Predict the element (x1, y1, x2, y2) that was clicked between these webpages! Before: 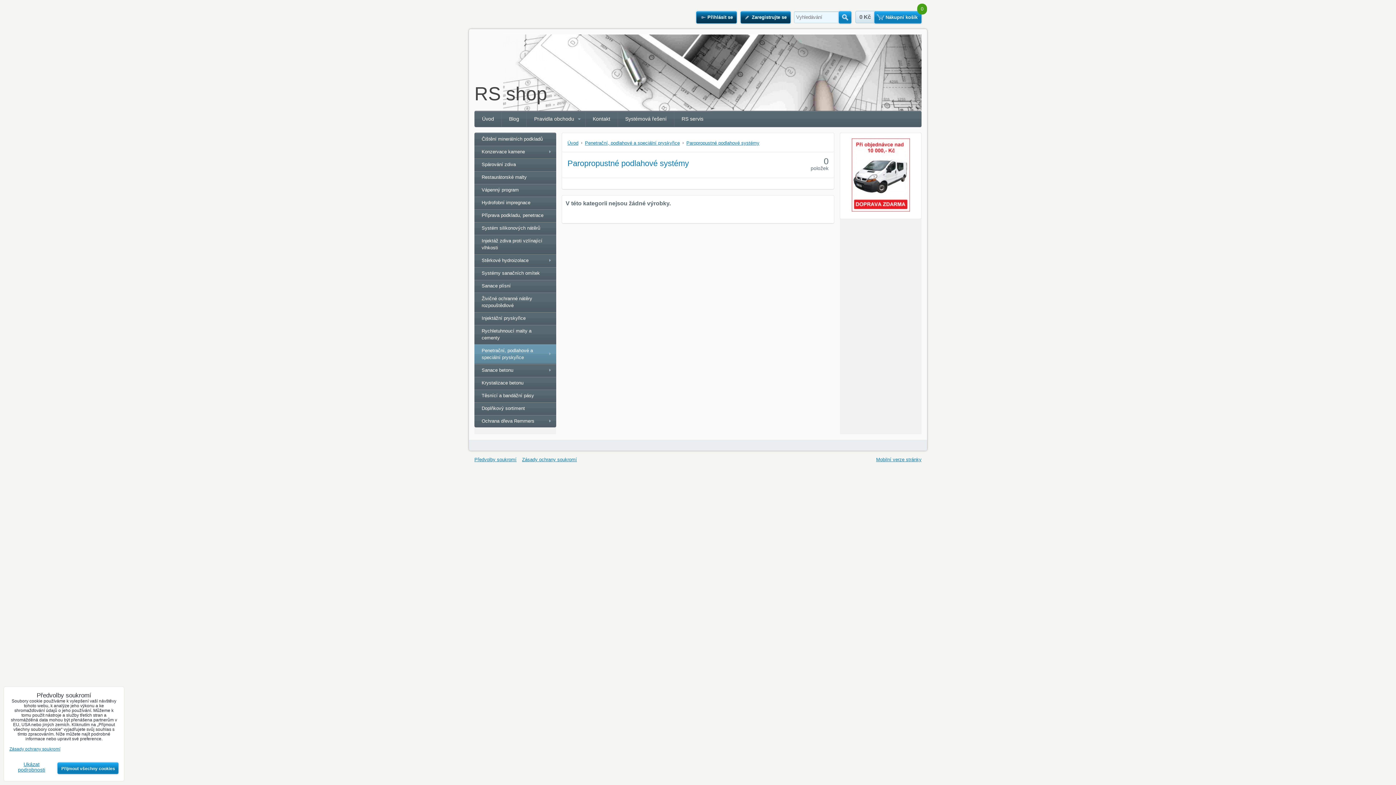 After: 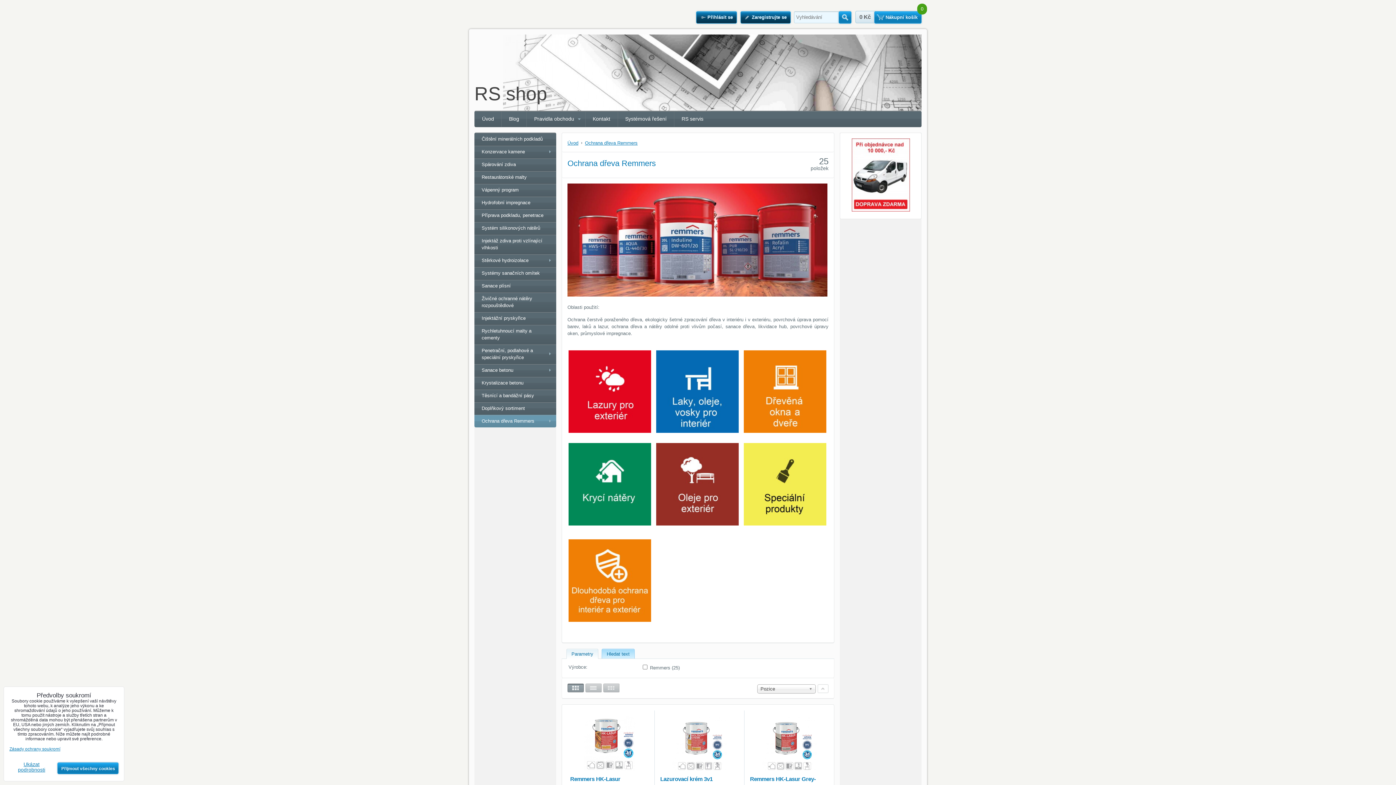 Action: bbox: (474, 414, 556, 427) label: Ochrana dřeva Remmers